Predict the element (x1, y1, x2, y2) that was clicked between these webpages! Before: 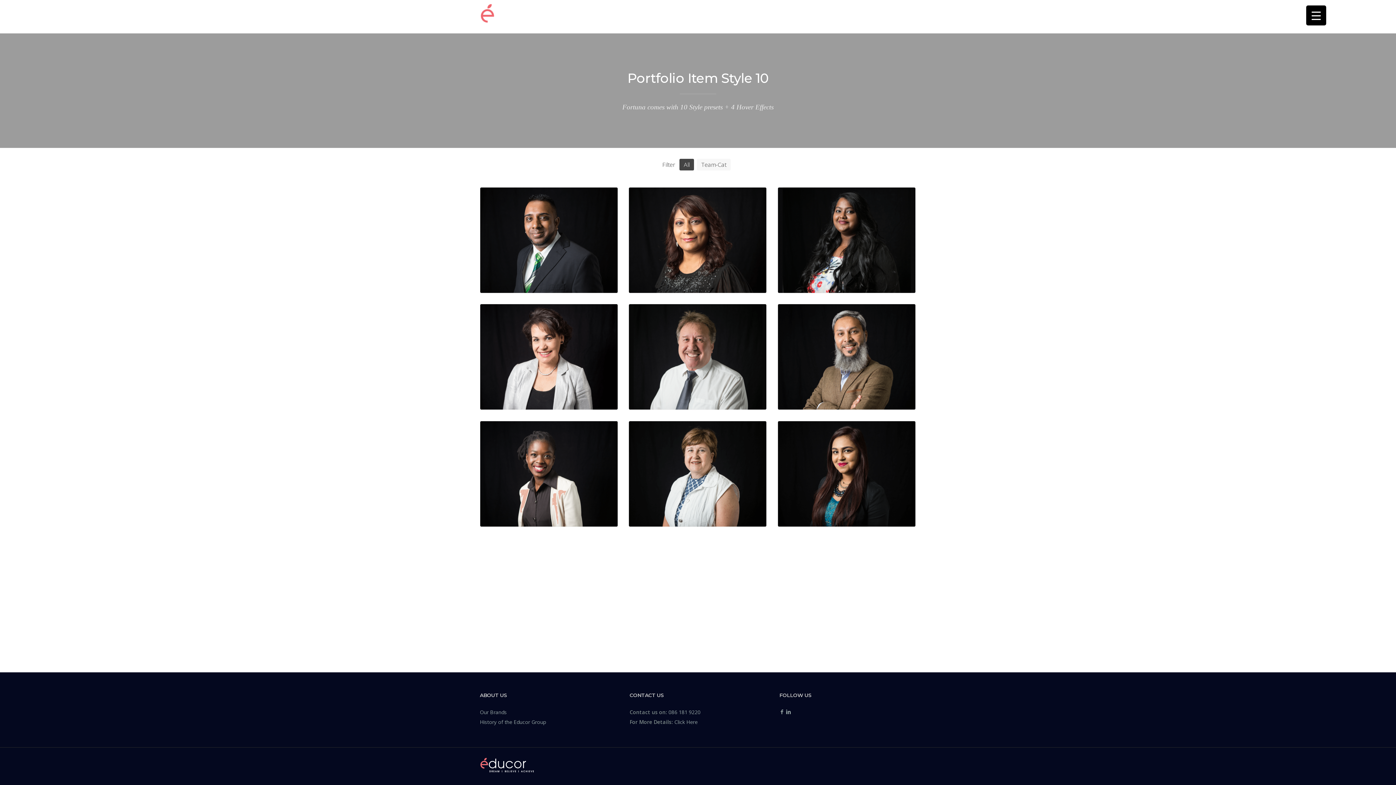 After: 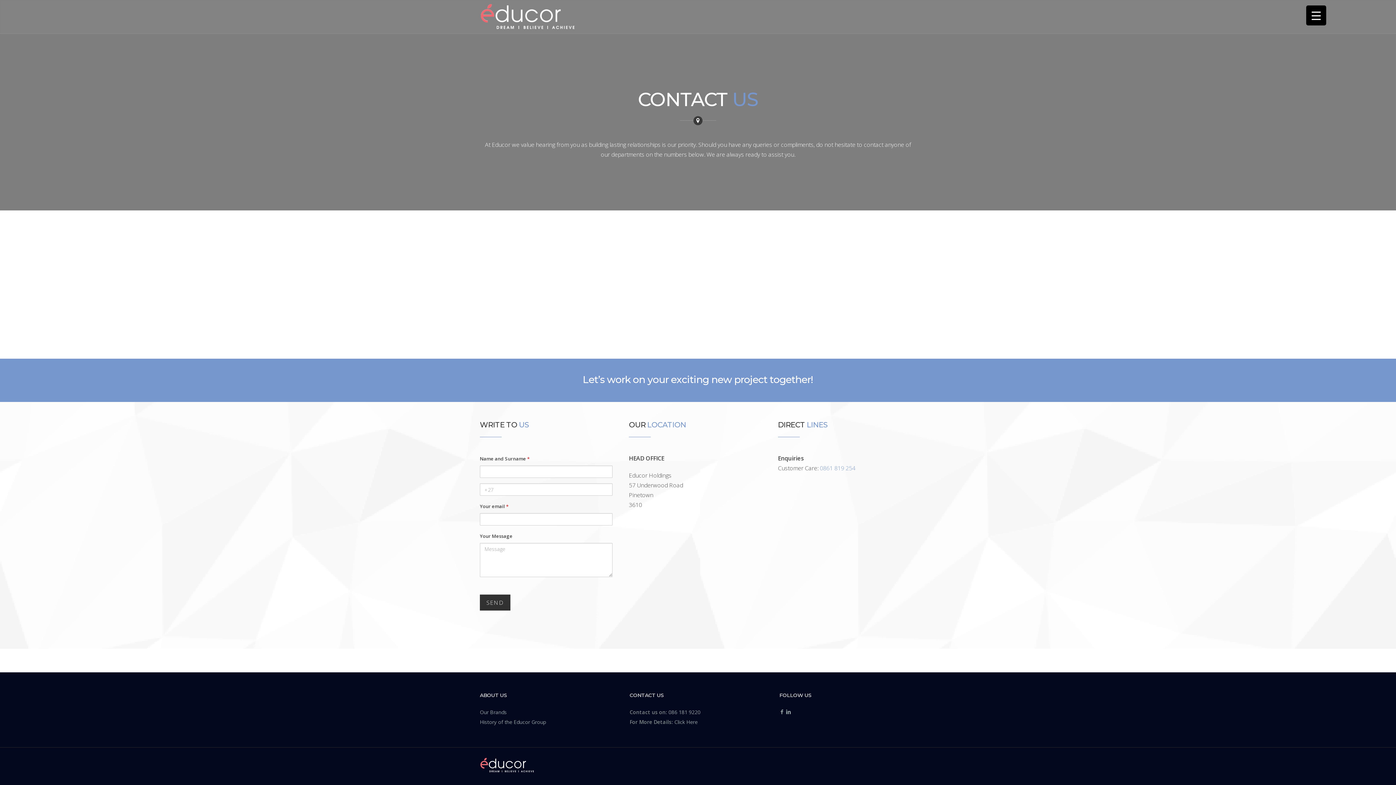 Action: bbox: (674, 719, 697, 725) label: Click Here